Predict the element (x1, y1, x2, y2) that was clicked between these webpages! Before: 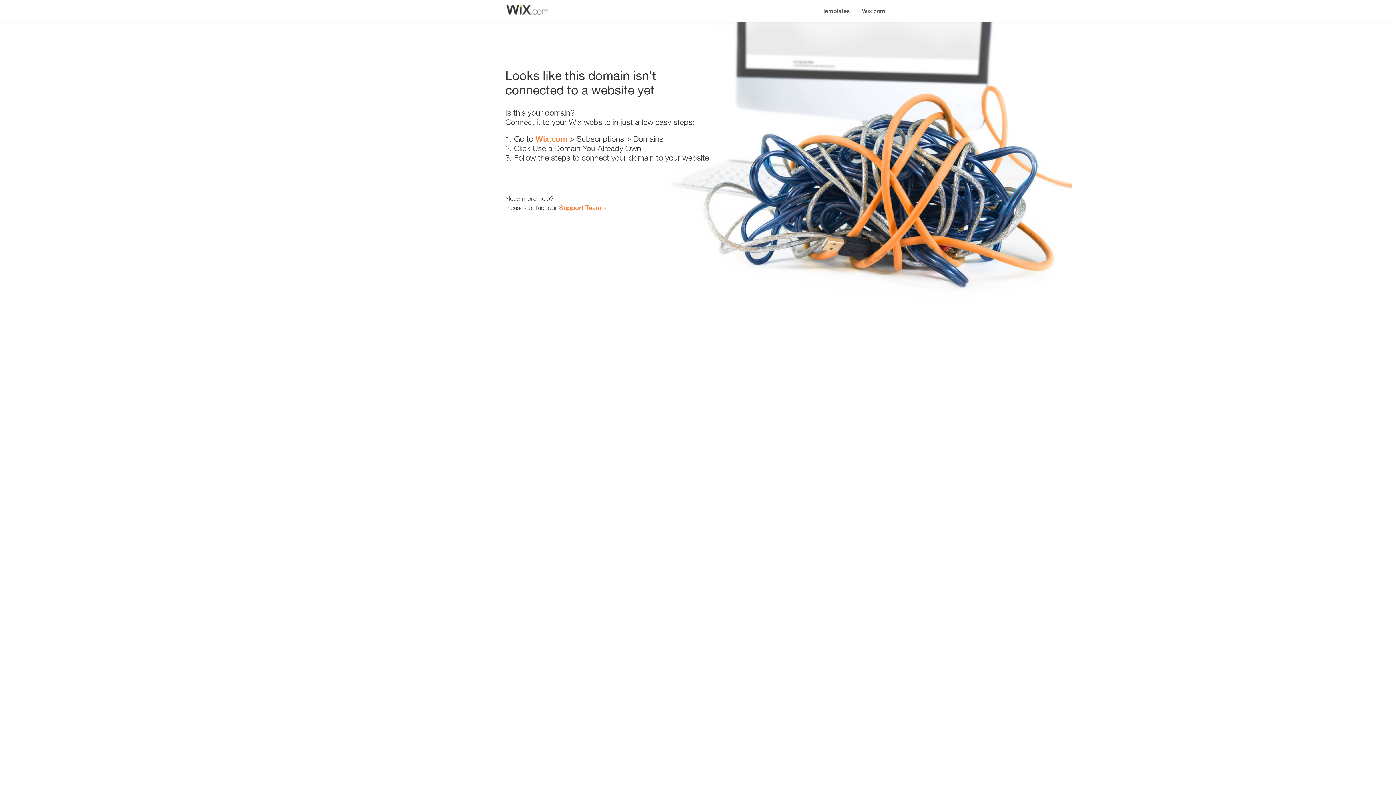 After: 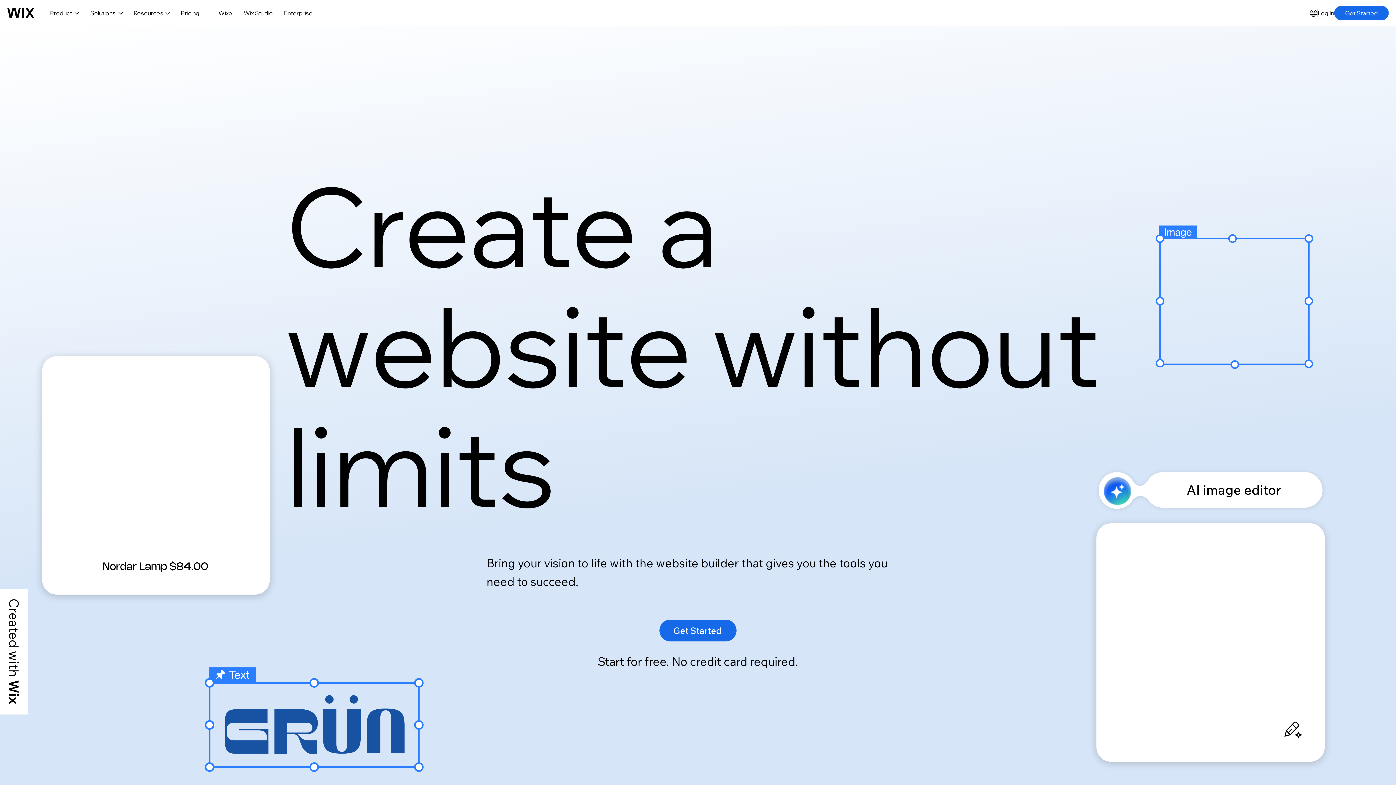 Action: label: Wix.com bbox: (535, 134, 567, 143)